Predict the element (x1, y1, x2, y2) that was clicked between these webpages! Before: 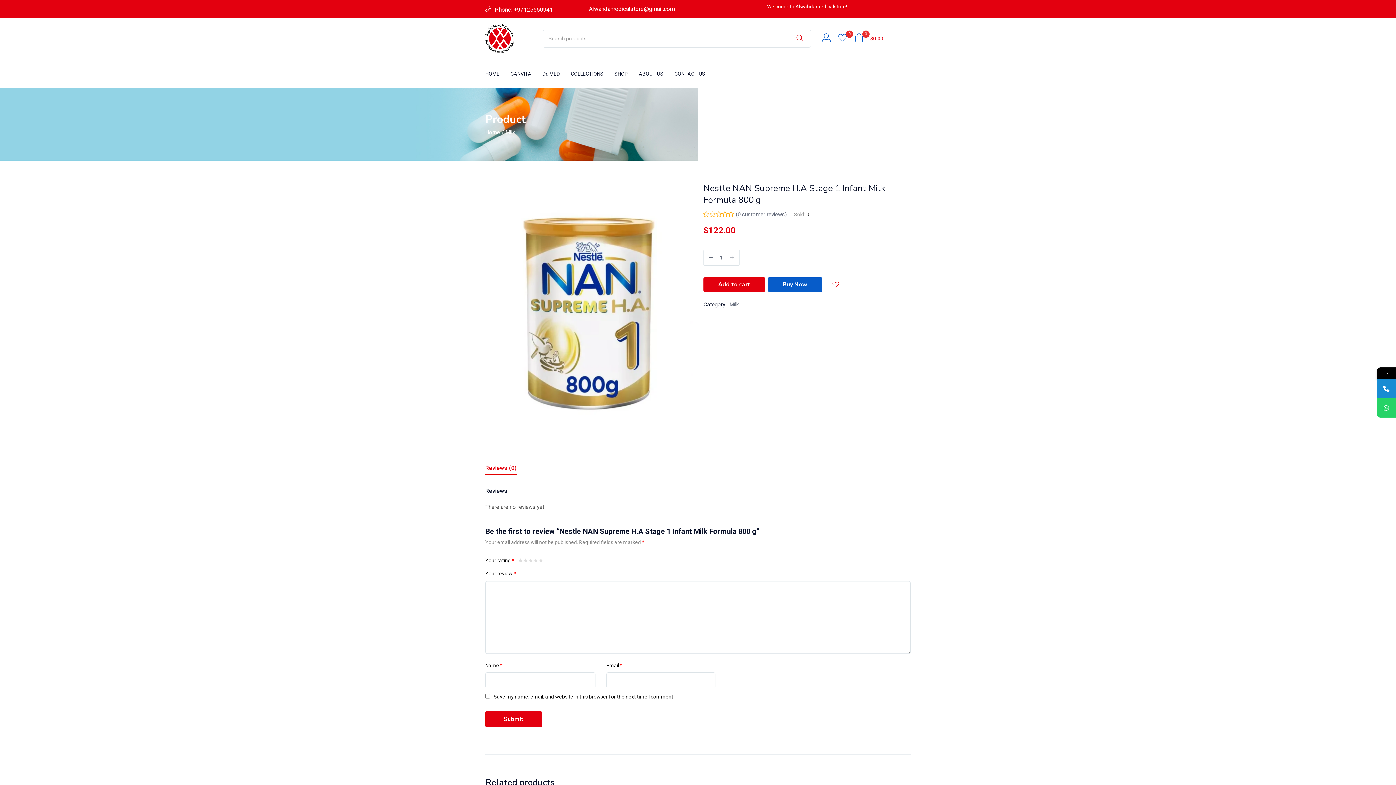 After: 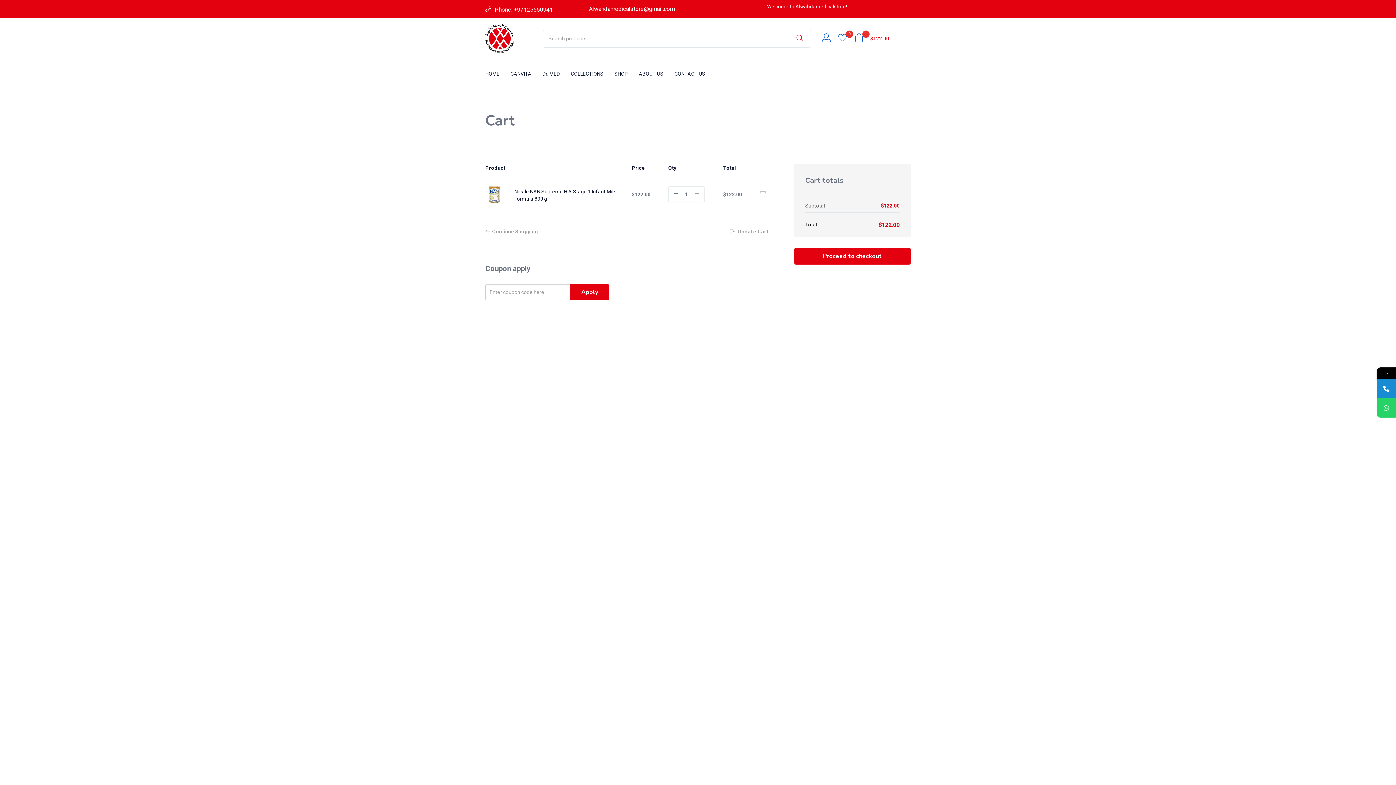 Action: bbox: (768, 277, 822, 292) label: Buy Now